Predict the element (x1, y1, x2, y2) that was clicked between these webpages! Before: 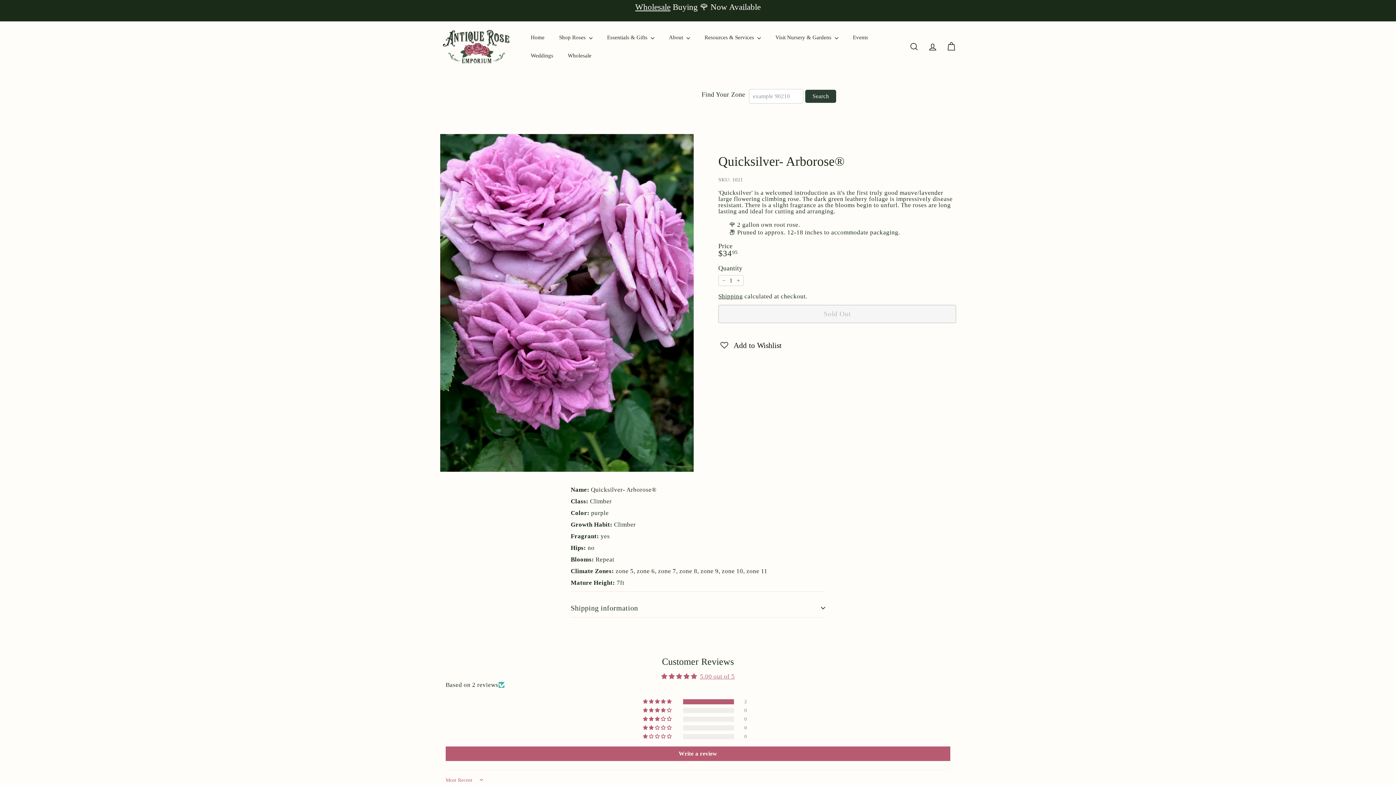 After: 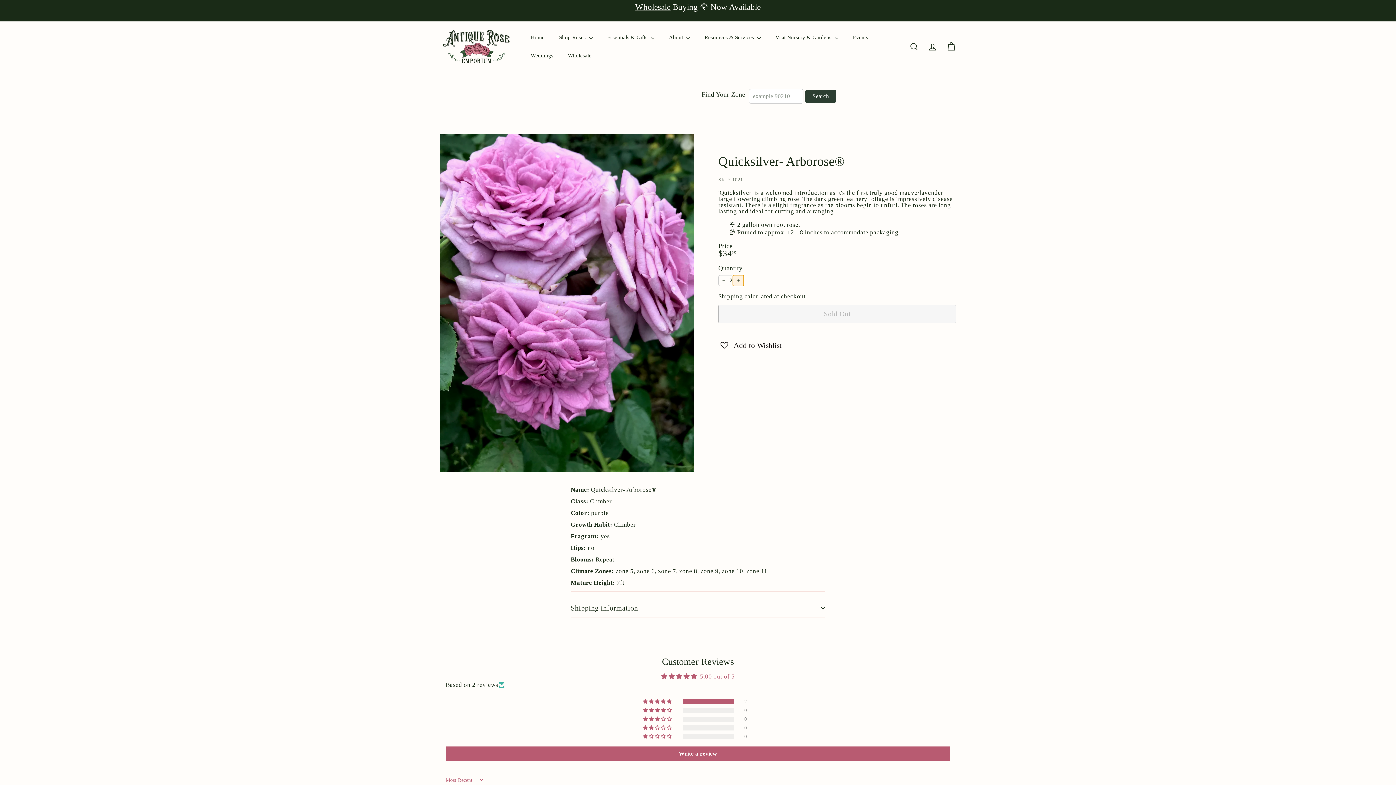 Action: label: Increase item quantity by one bbox: (733, 275, 744, 286)